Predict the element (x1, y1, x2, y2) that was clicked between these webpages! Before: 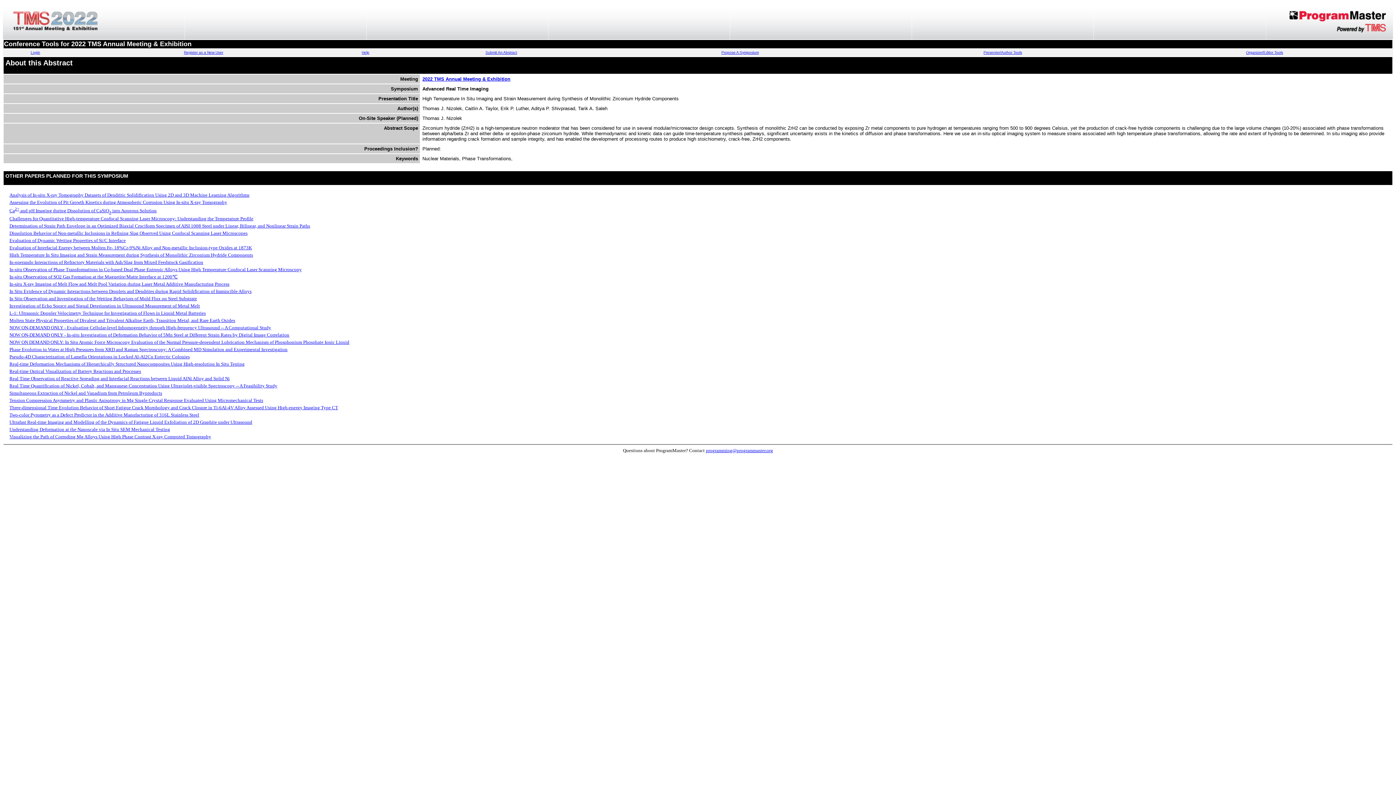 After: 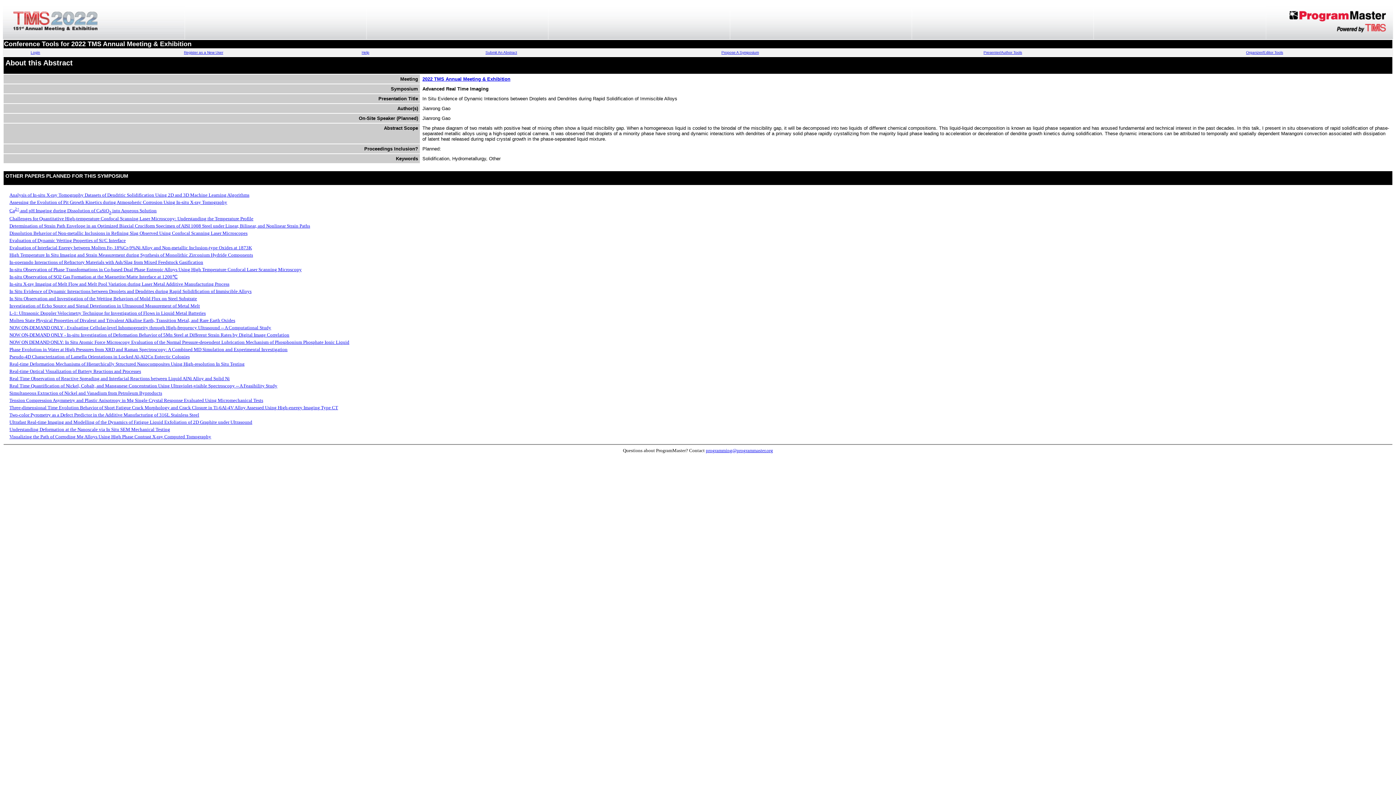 Action: label: In Situ Evidence of Dynamic Interactions between Droplets and Dendrites during Rapid Solidification of Immiscible Alloys bbox: (9, 288, 251, 294)